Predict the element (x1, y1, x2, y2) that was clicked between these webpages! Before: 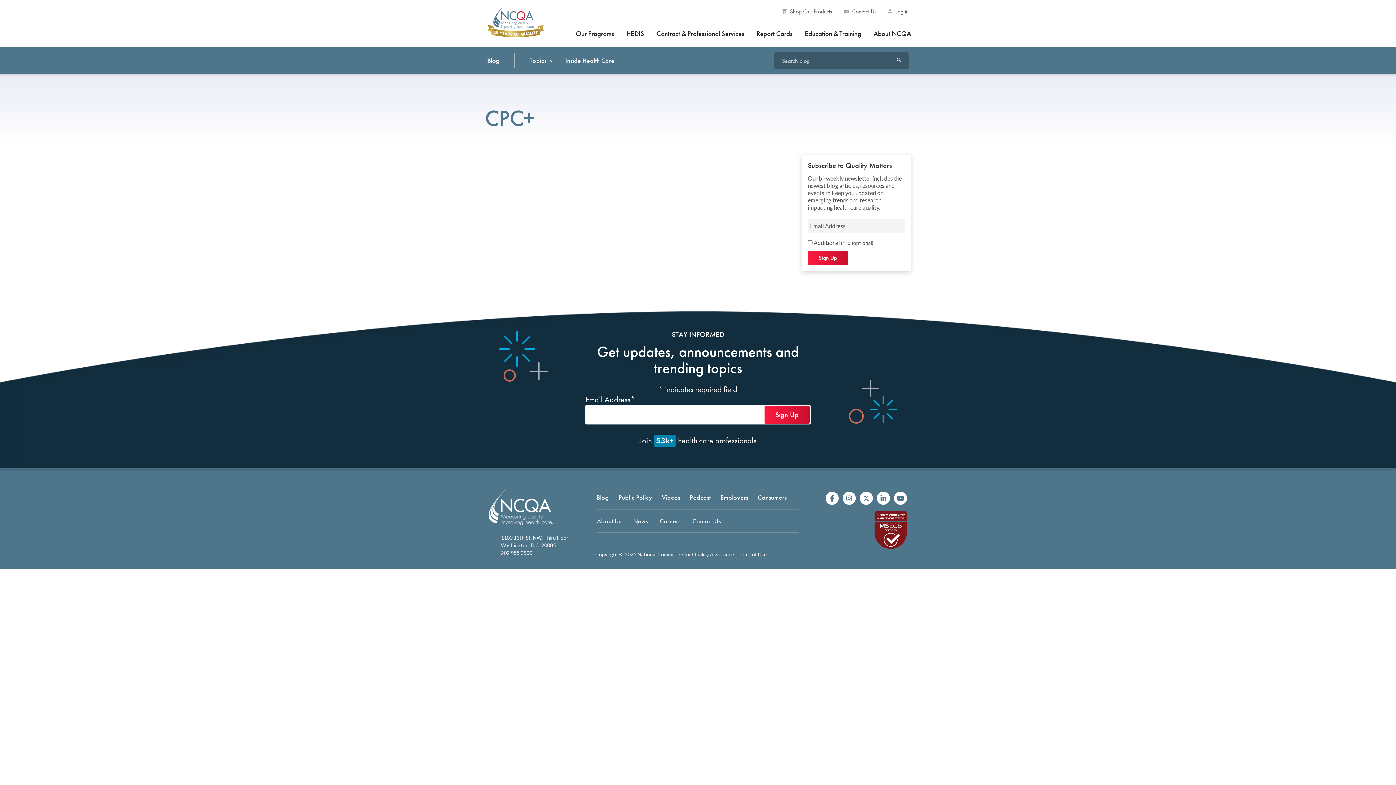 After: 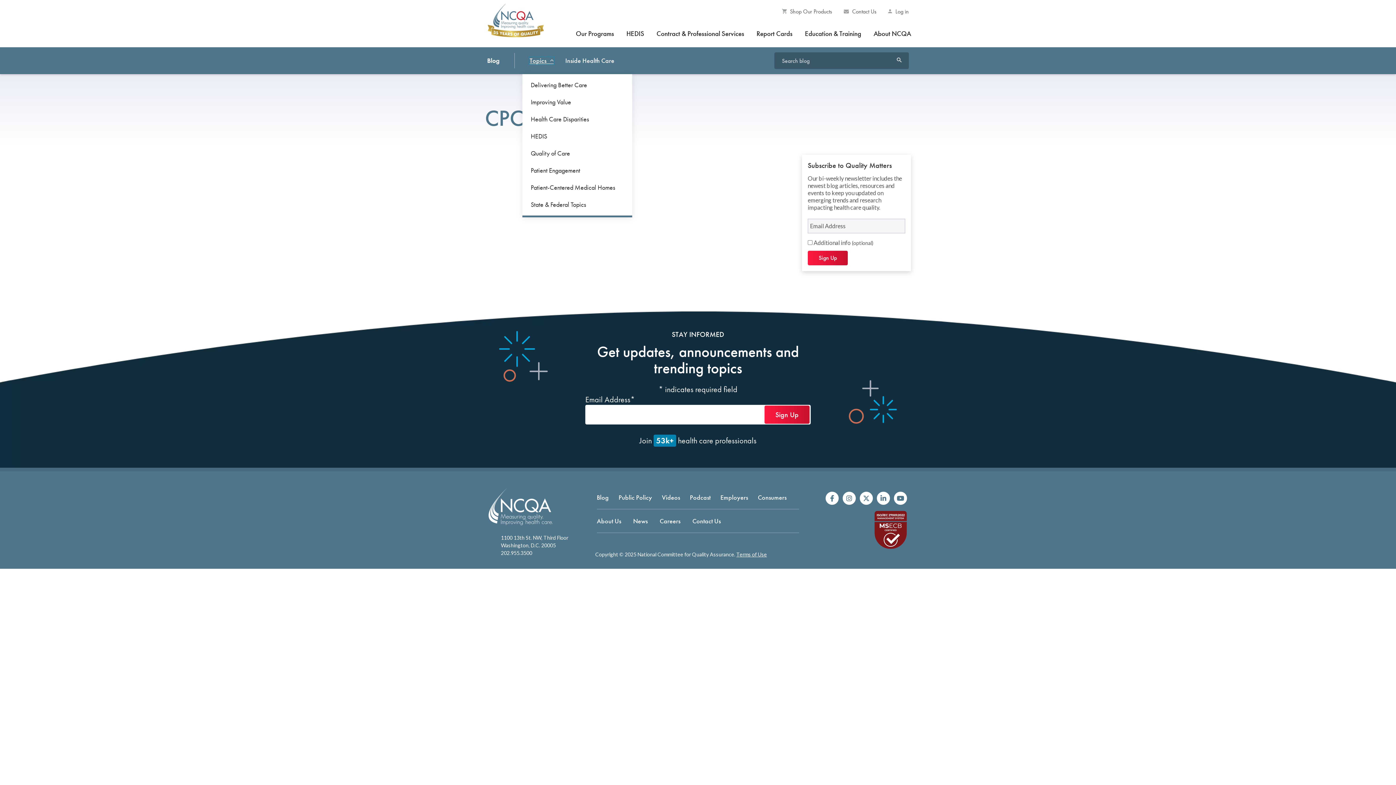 Action: label: Topics bbox: (529, 57, 553, 64)